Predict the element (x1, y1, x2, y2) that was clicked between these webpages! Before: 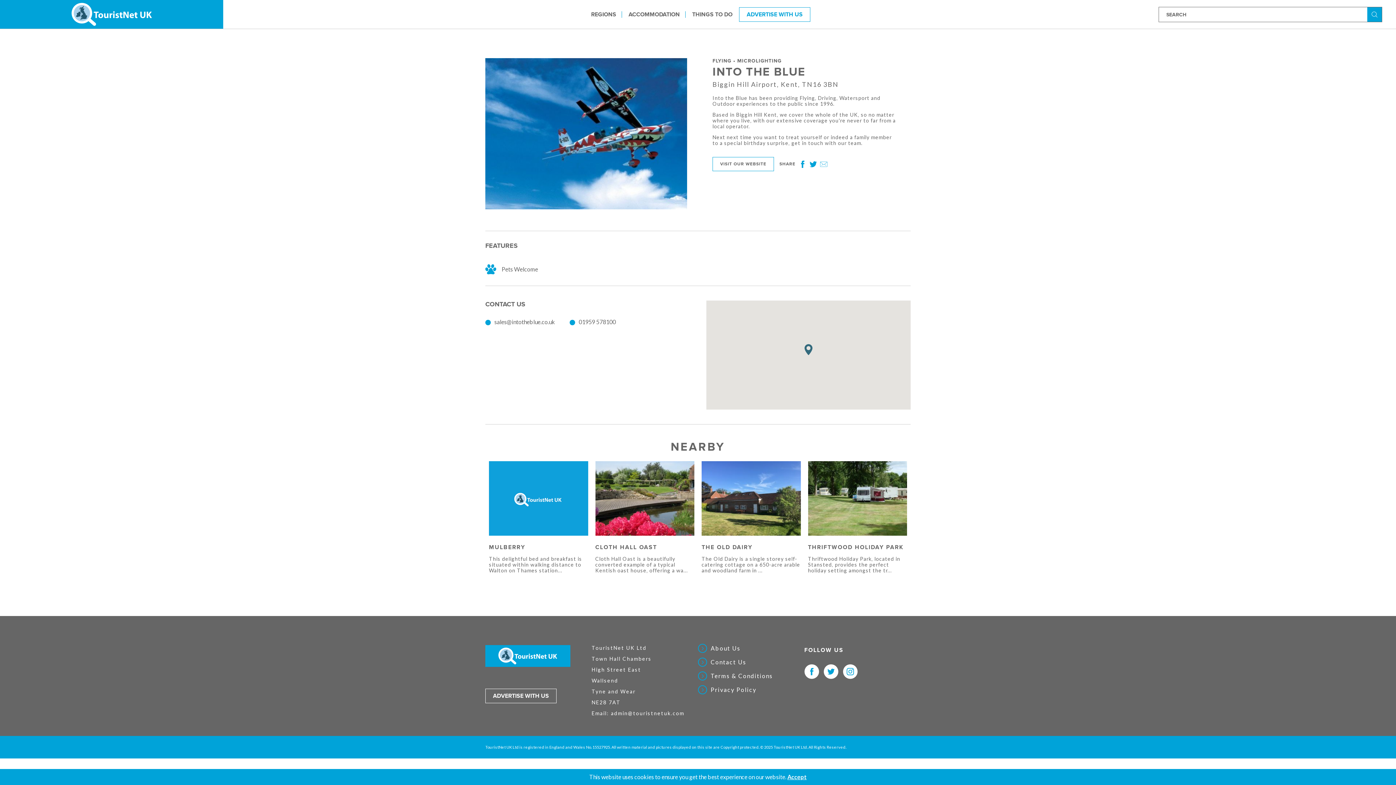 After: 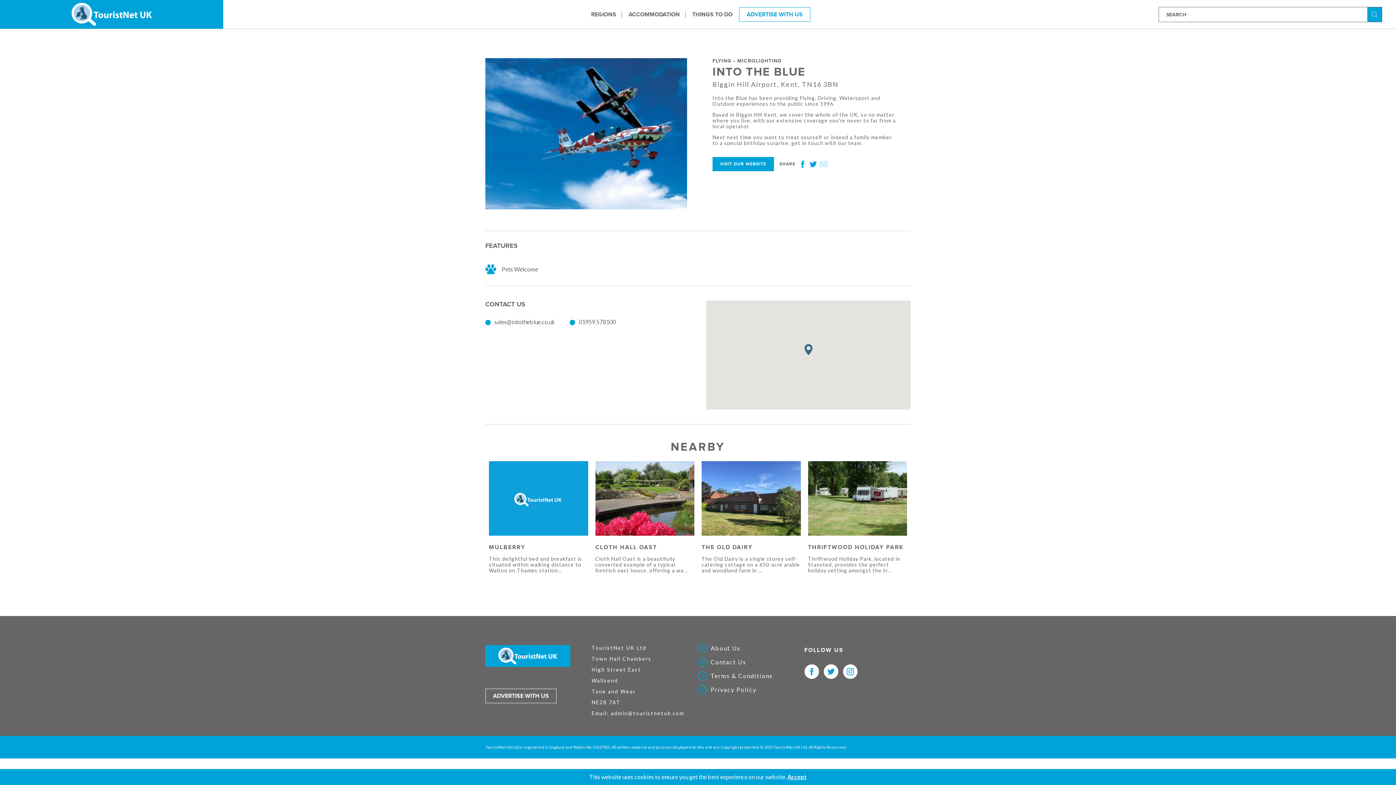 Action: label: VISIT OUR WEBSITE bbox: (712, 157, 774, 171)